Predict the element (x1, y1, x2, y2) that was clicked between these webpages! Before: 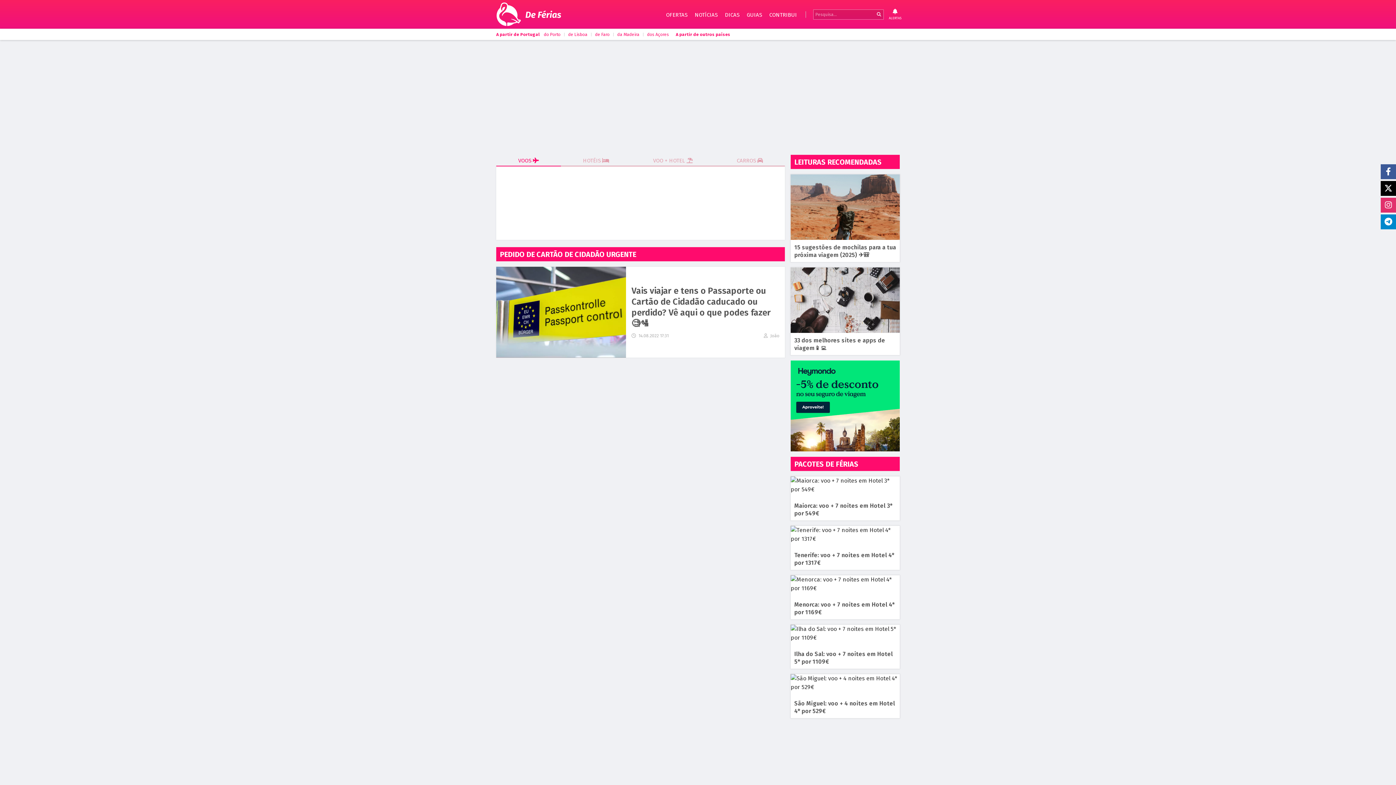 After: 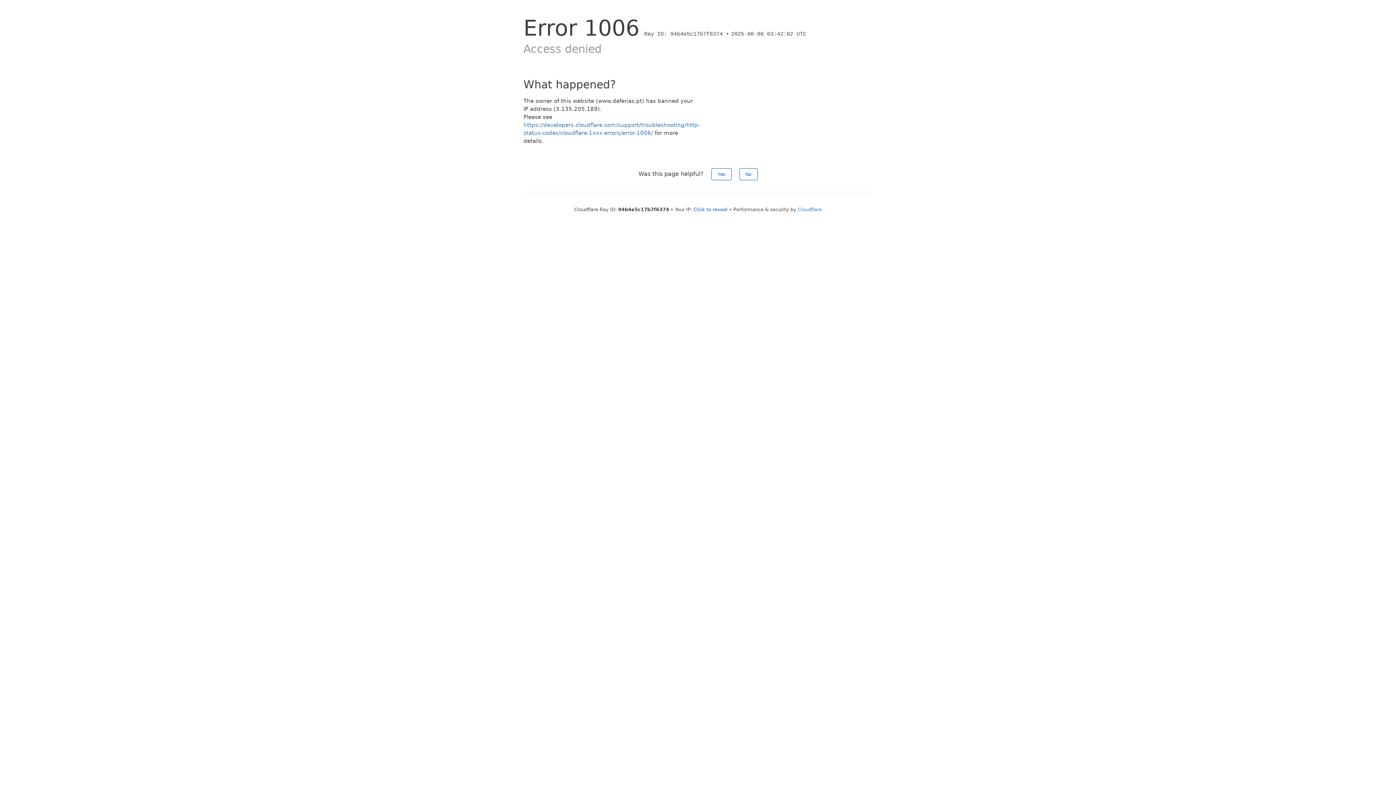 Action: label: GUIAS bbox: (744, 8, 764, 20)